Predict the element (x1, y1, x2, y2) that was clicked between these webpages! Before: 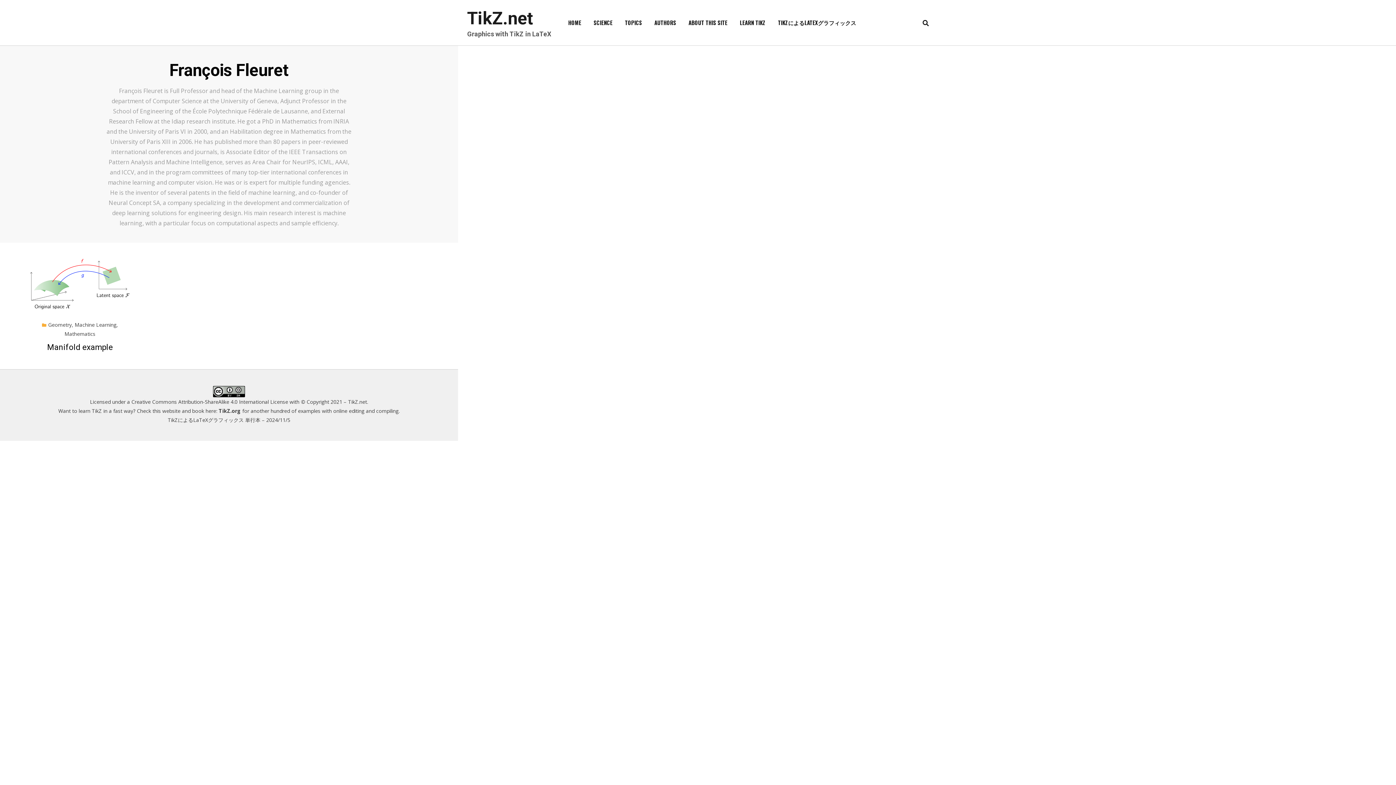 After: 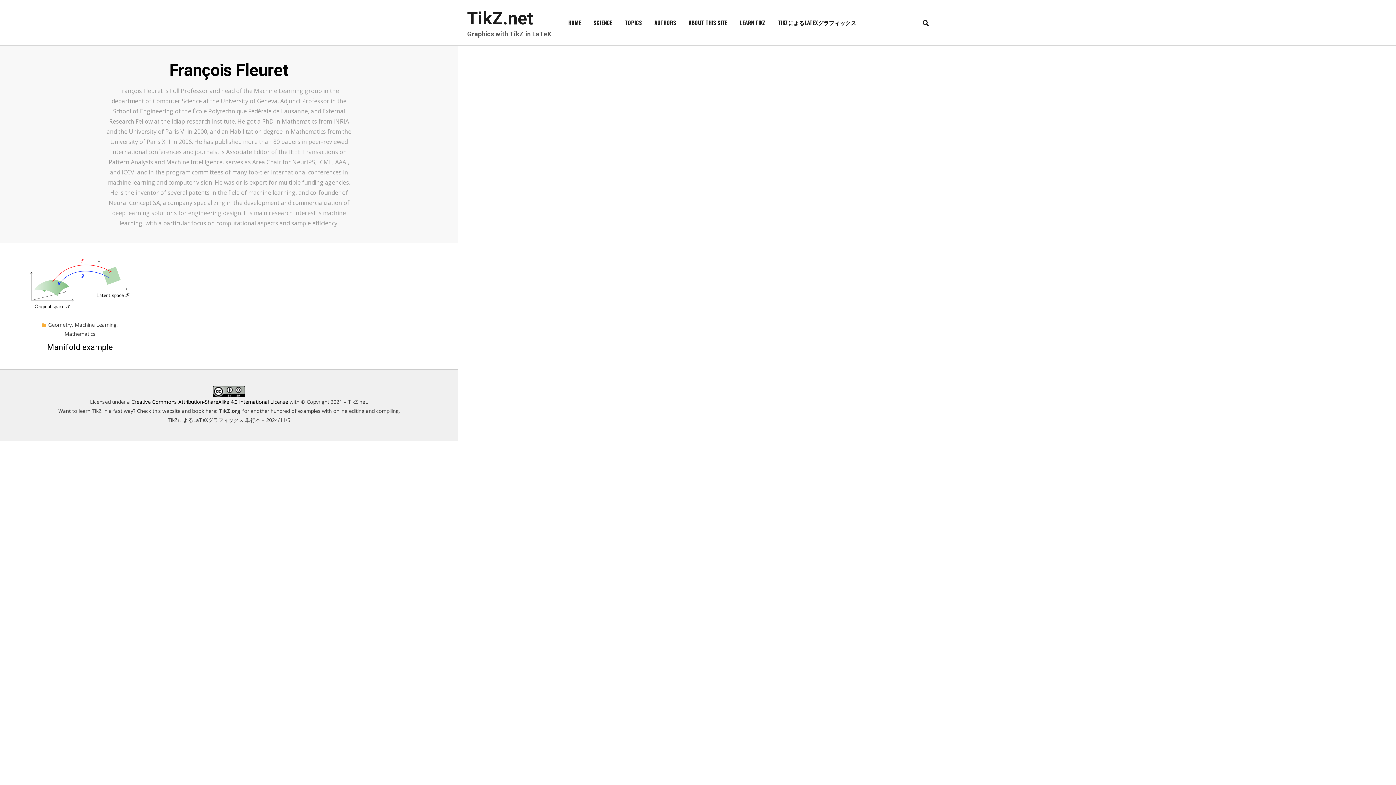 Action: label: Creative Commons Attribution-ShareAlike 4.0 International License bbox: (131, 398, 288, 405)